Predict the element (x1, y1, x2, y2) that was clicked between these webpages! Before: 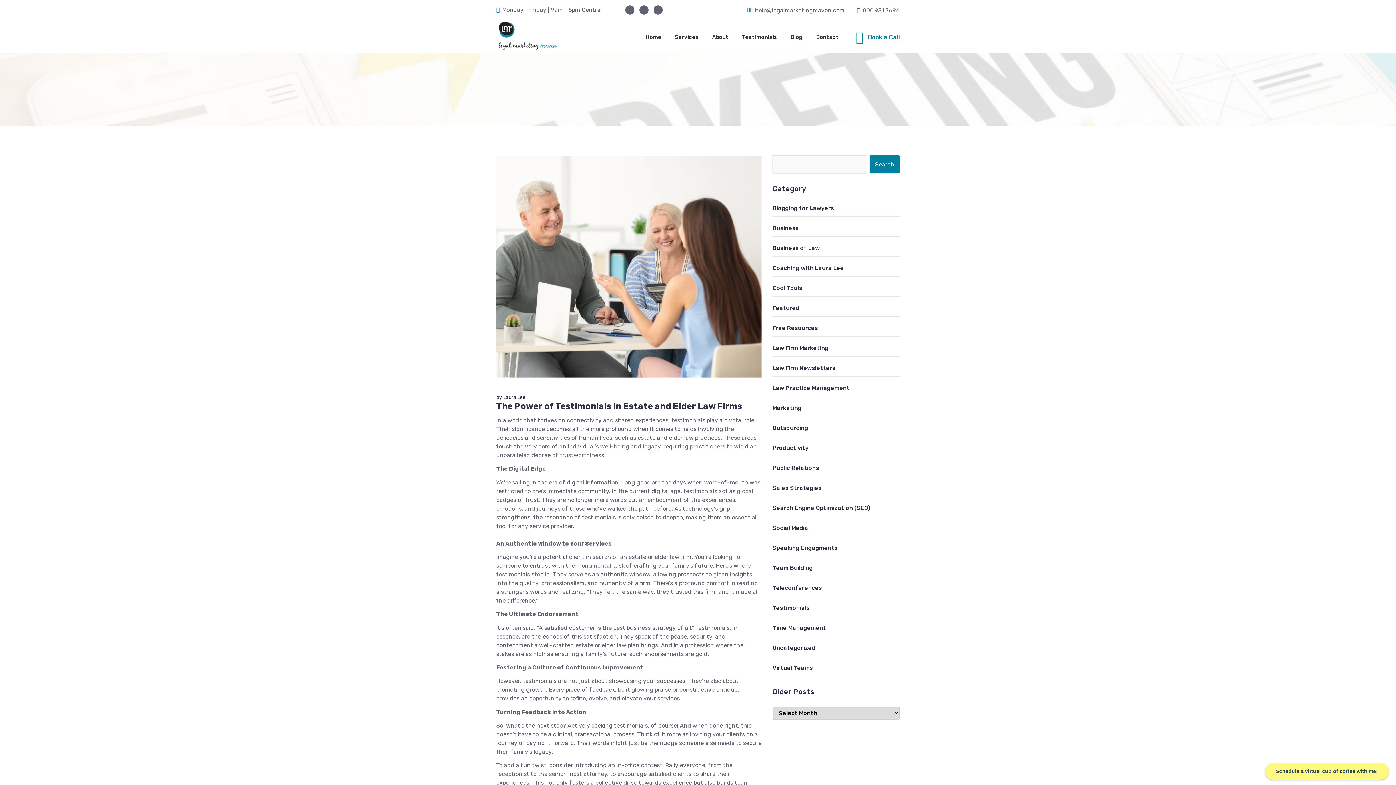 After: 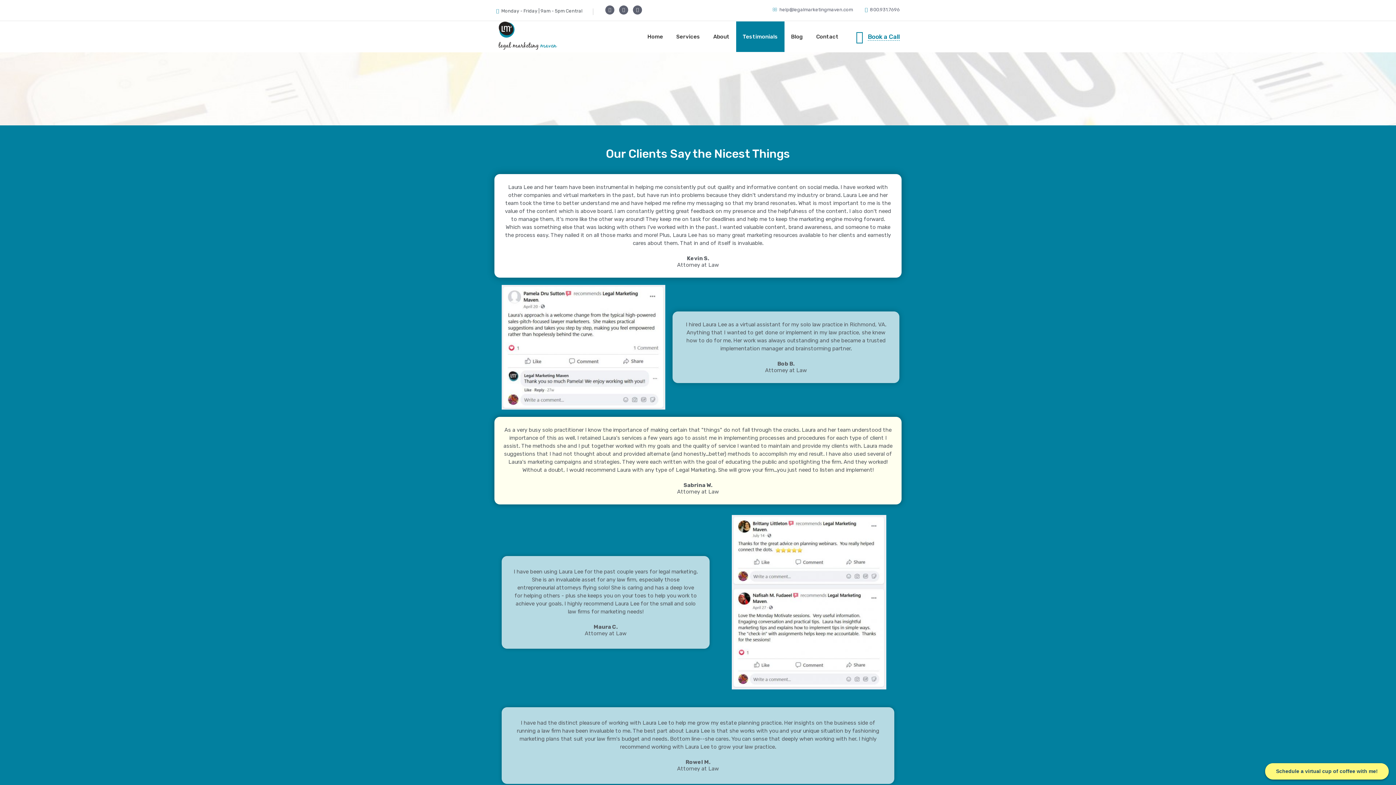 Action: bbox: (735, 21, 784, 52) label: Testimonials